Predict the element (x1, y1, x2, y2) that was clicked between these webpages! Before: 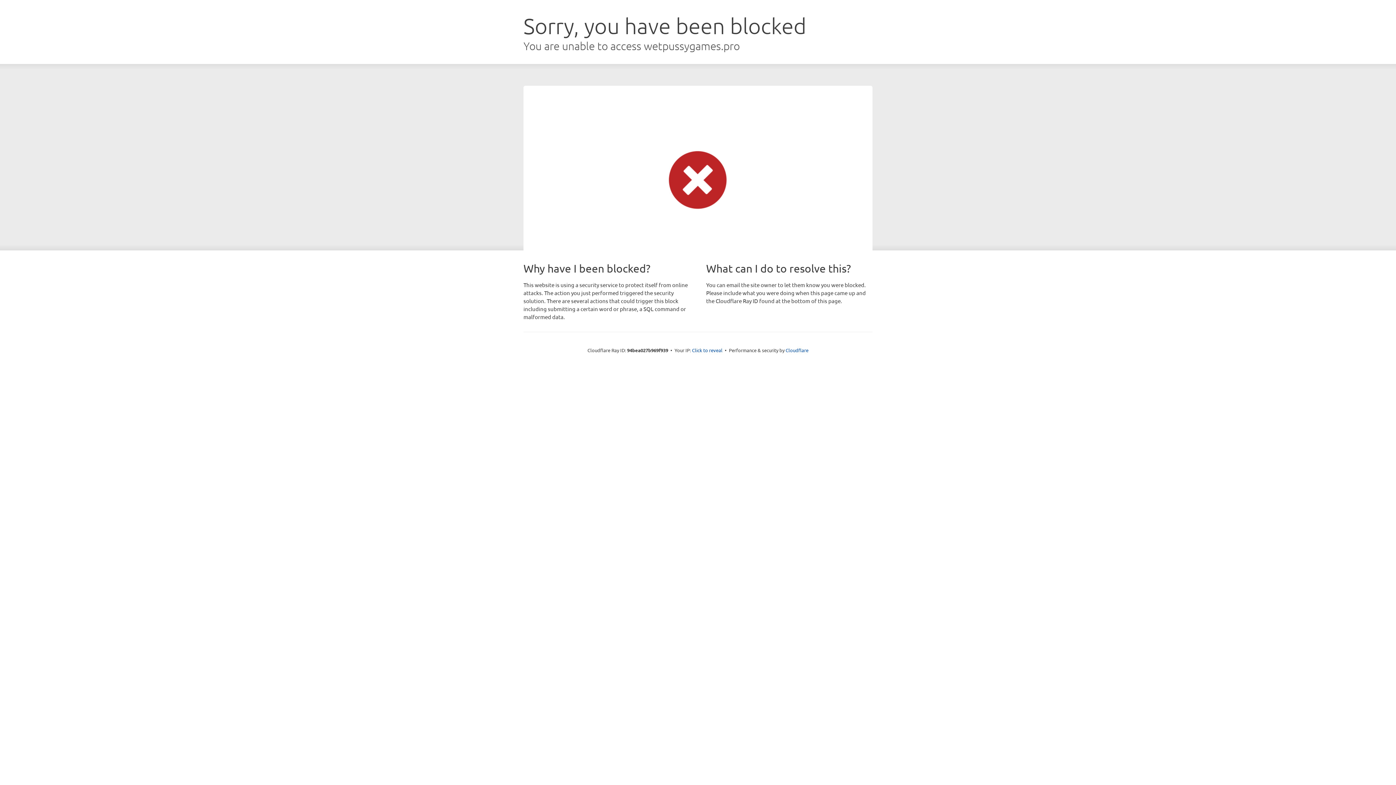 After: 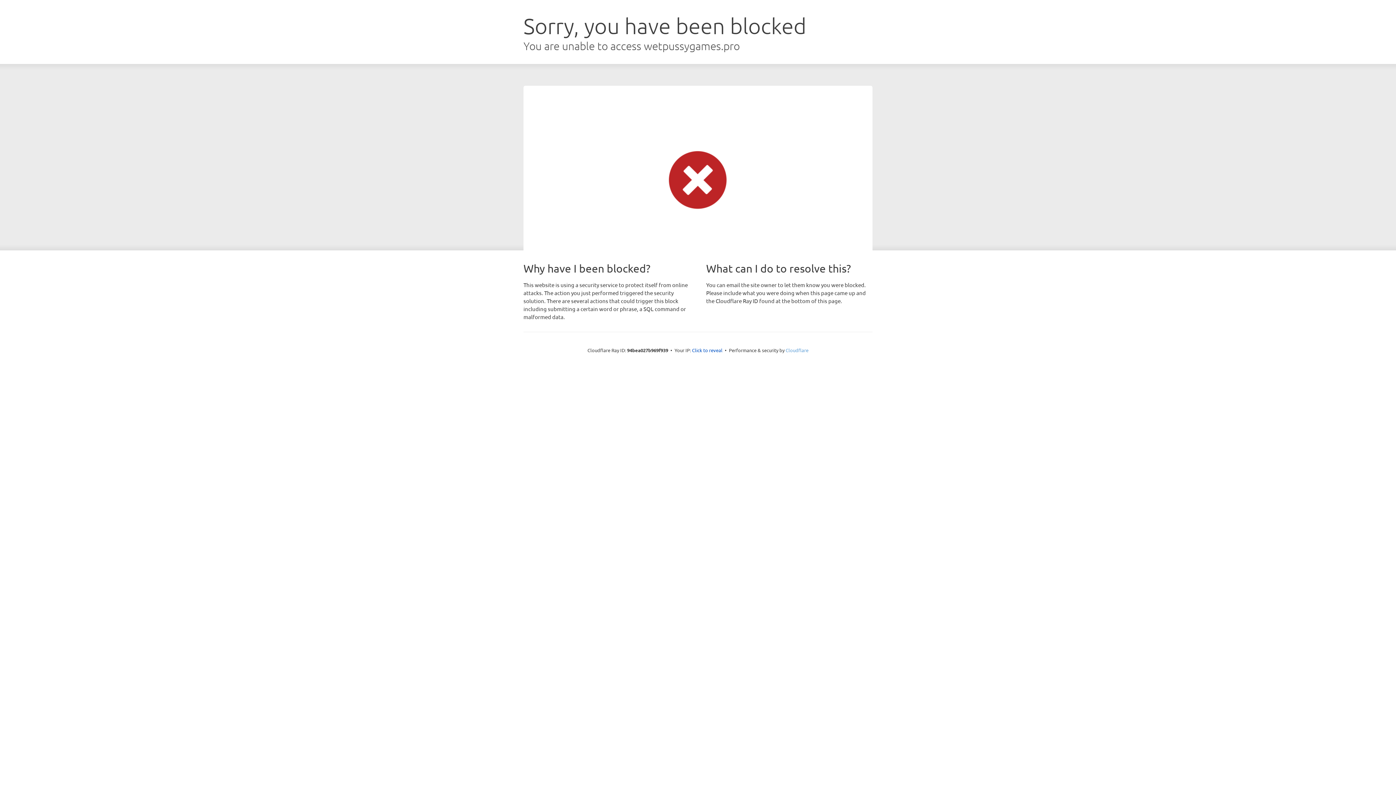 Action: bbox: (785, 347, 808, 353) label: Cloudflare